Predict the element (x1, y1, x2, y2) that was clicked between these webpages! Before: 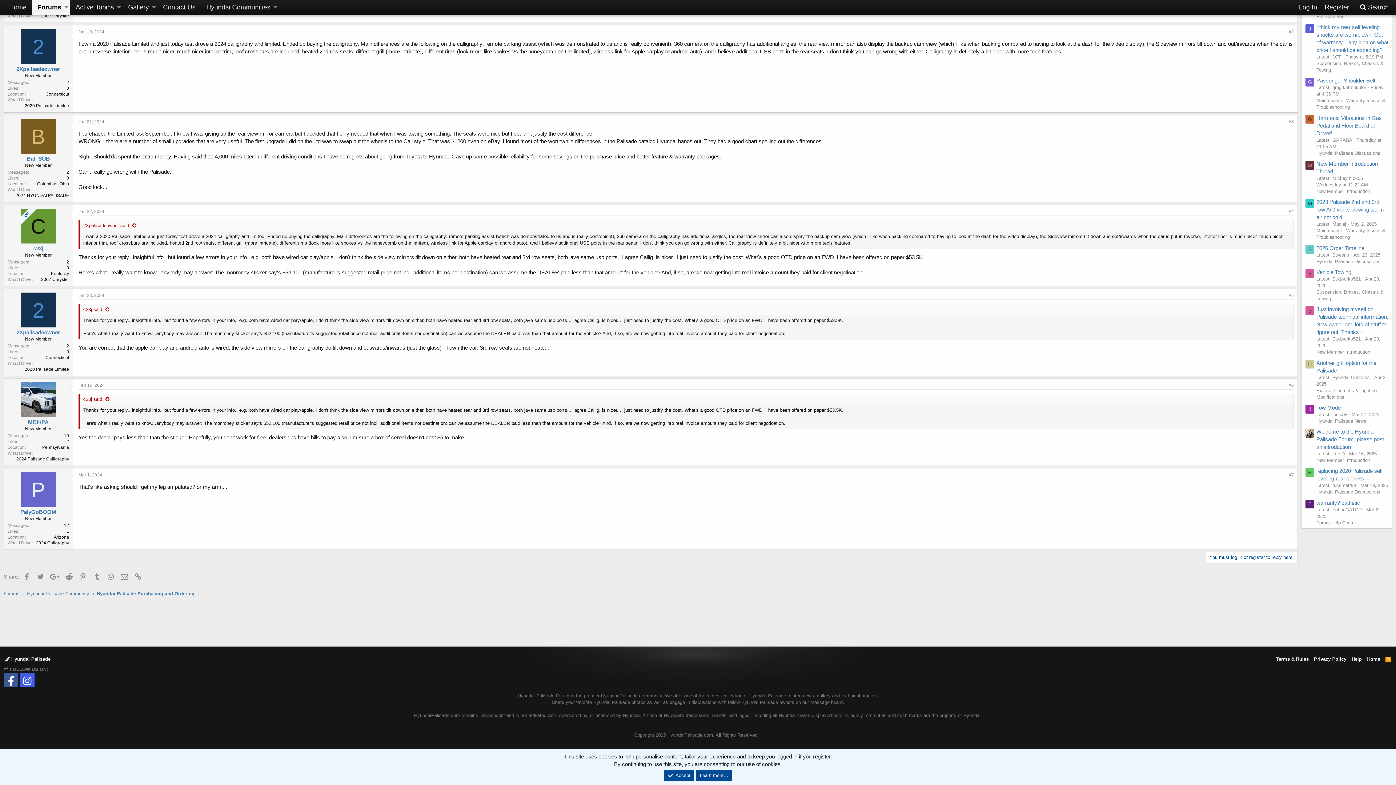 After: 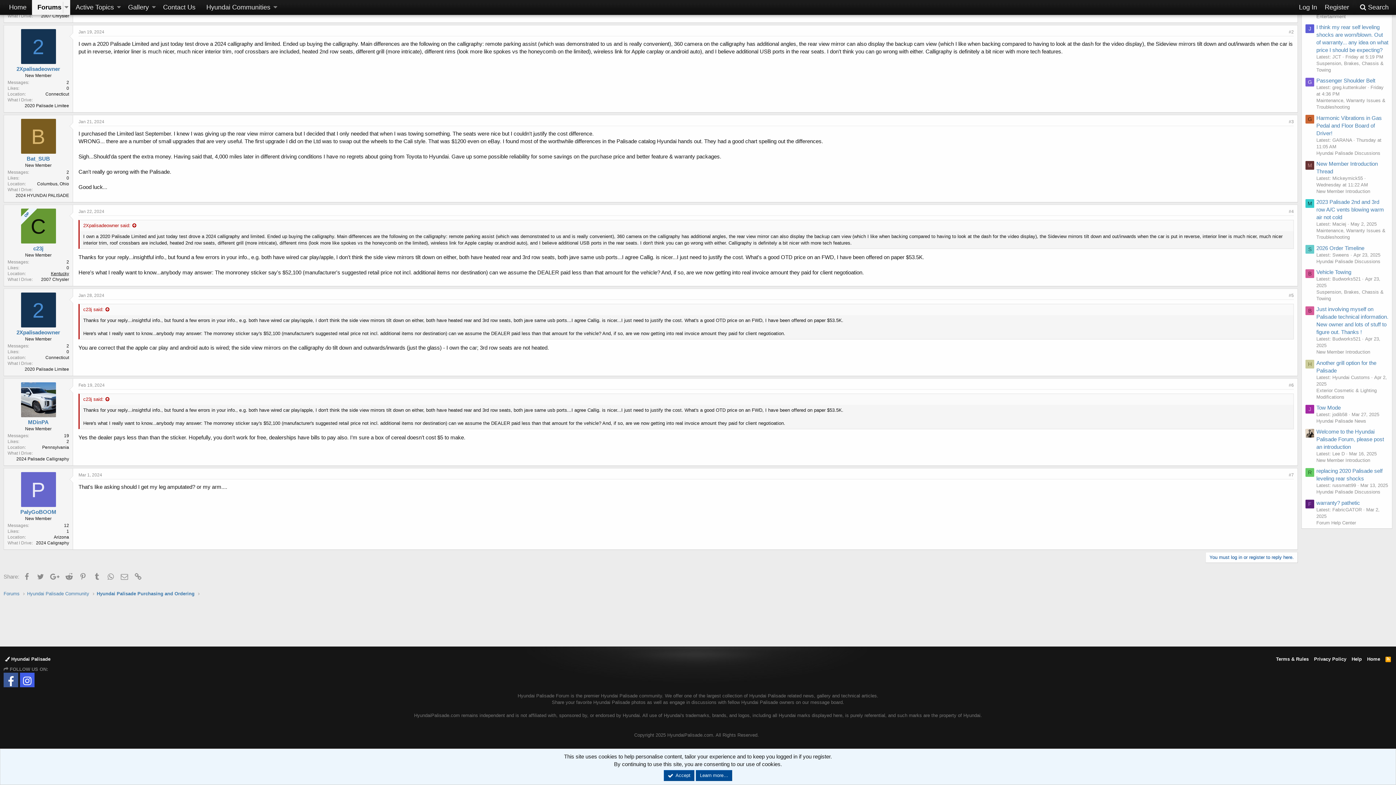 Action: bbox: (50, 271, 69, 276) label: Kentucky